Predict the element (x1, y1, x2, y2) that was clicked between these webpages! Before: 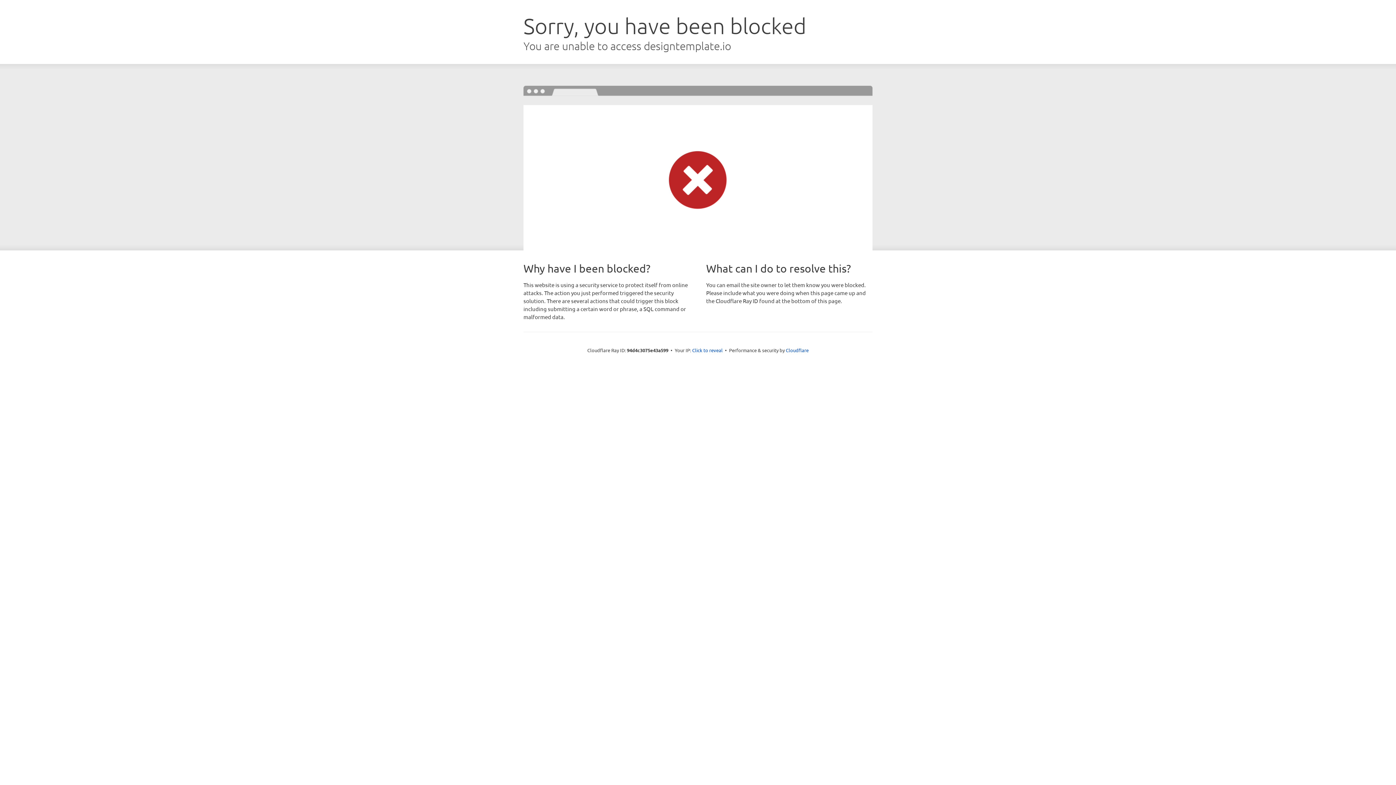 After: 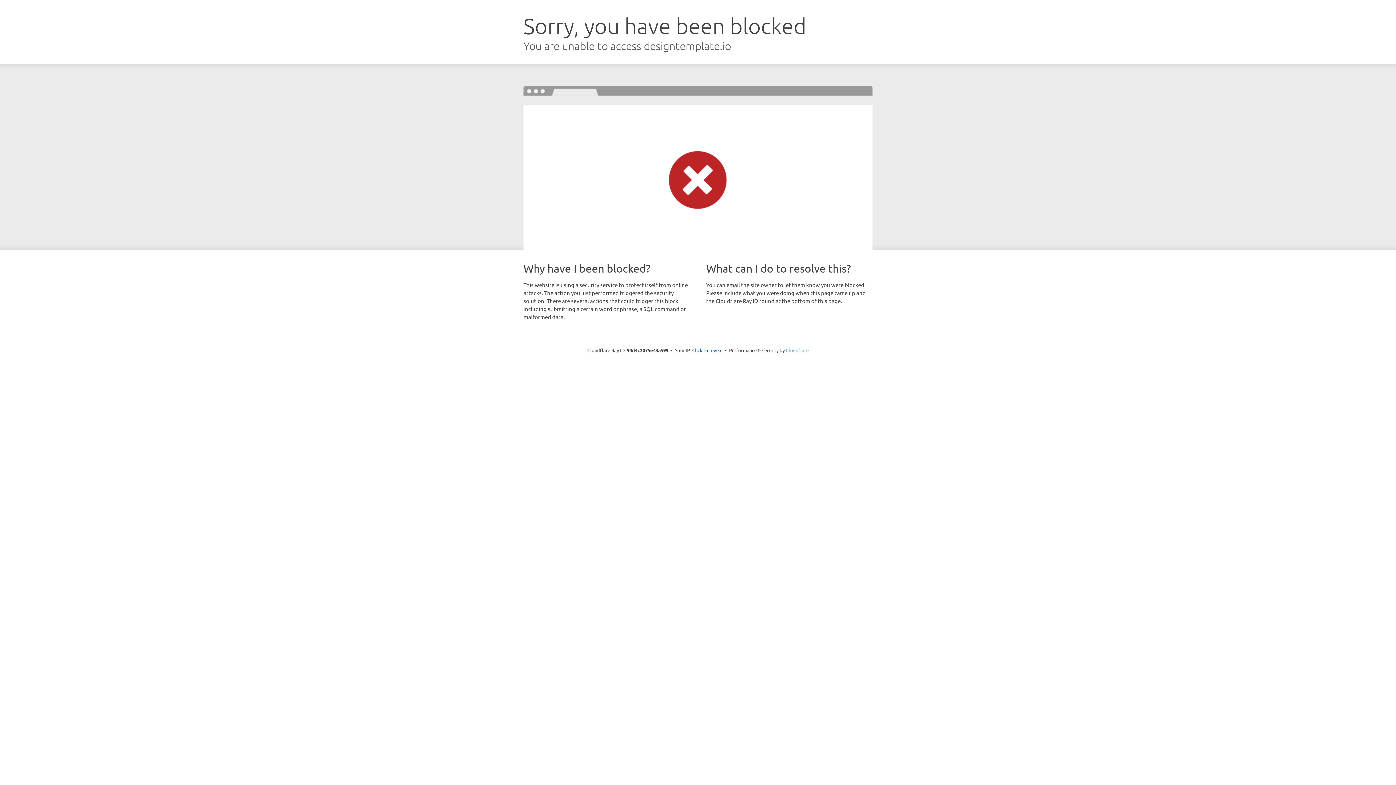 Action: label: Cloudflare bbox: (786, 347, 808, 353)